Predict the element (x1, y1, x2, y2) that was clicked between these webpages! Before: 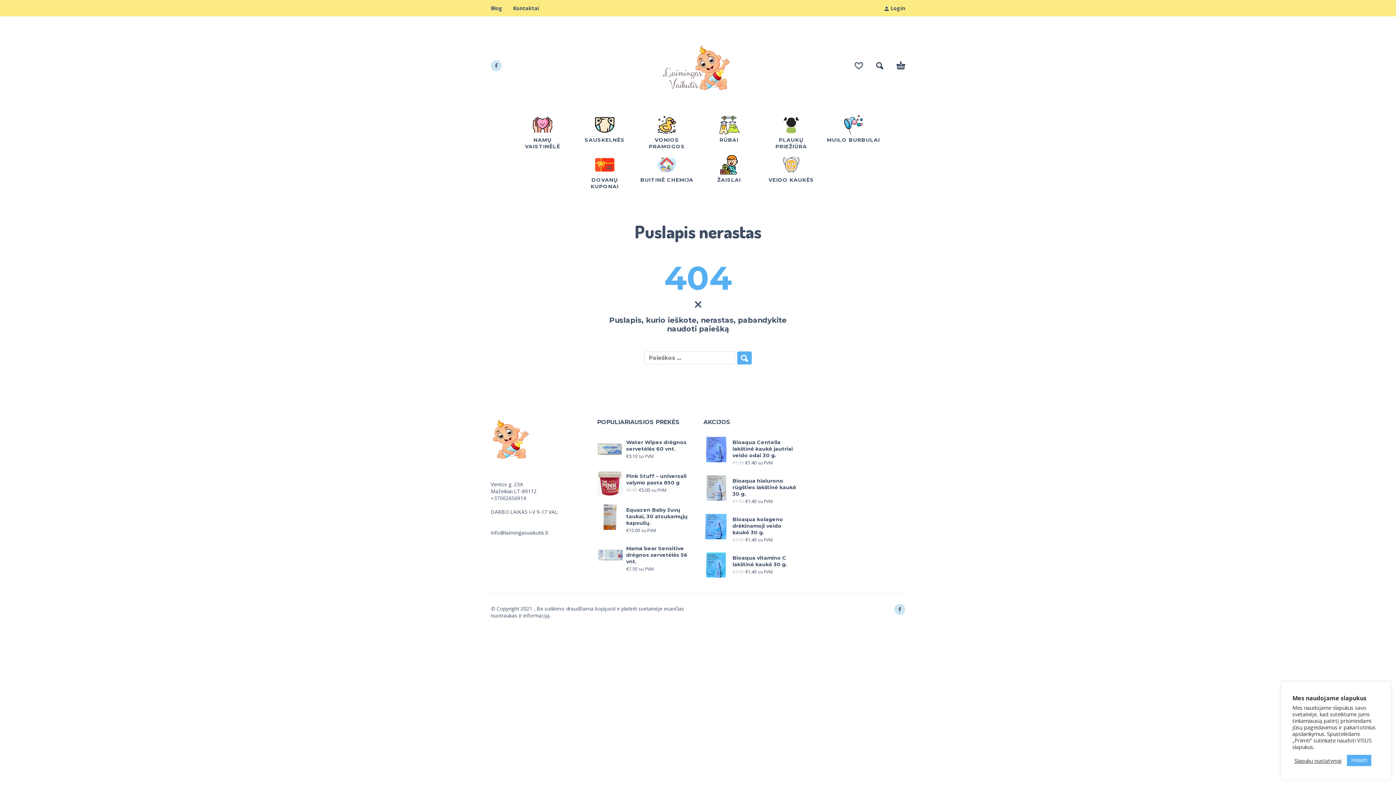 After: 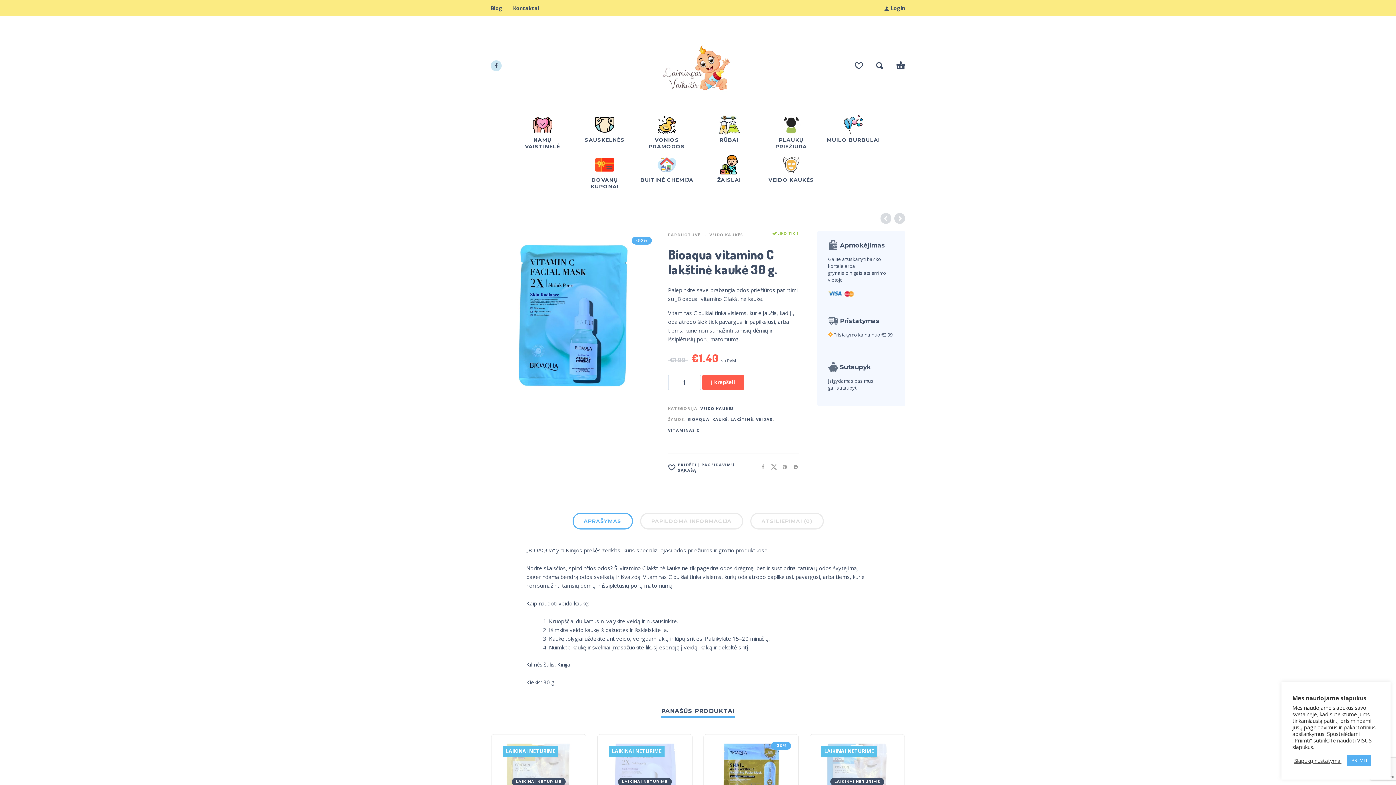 Action: label: Bioaqua vitamino C lakštinė kaukė 30 g. bbox: (732, 554, 799, 568)